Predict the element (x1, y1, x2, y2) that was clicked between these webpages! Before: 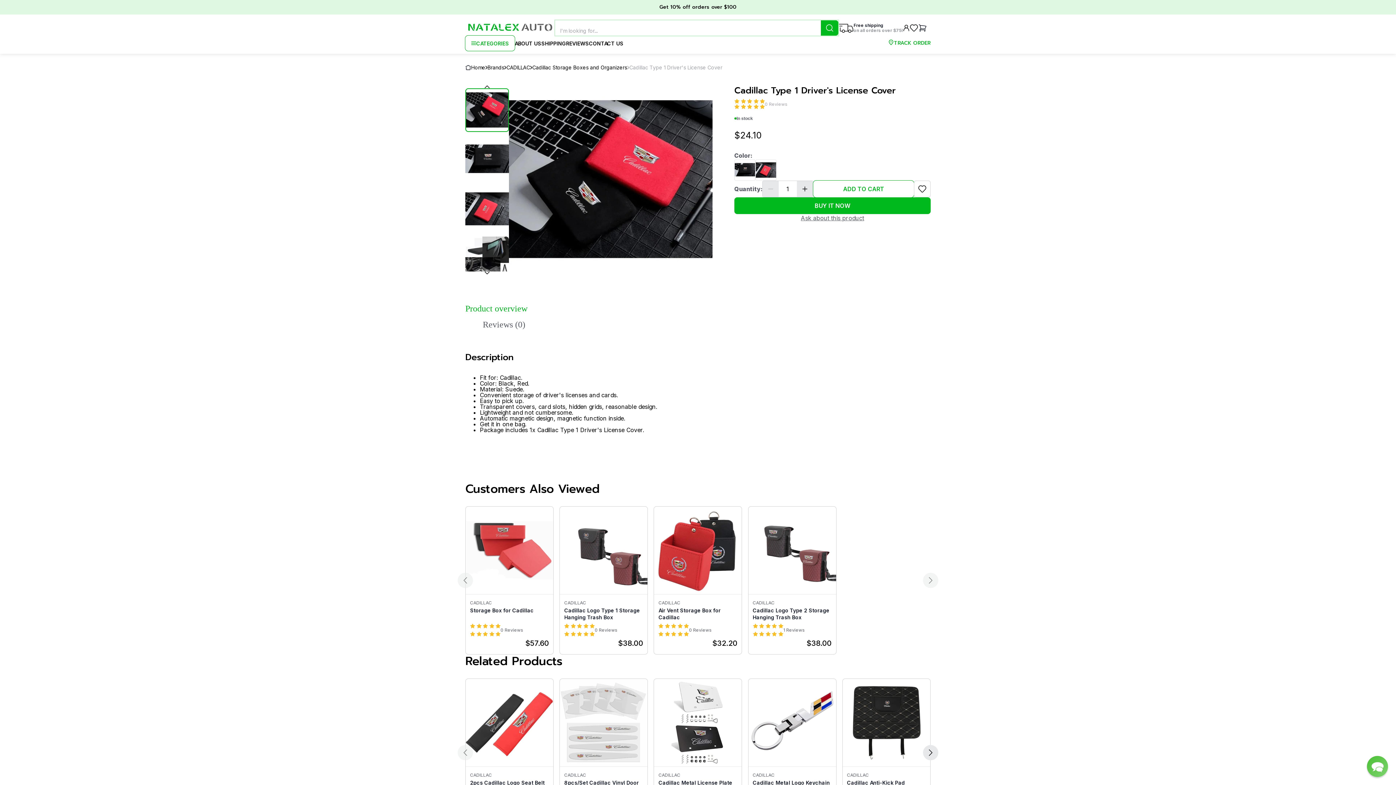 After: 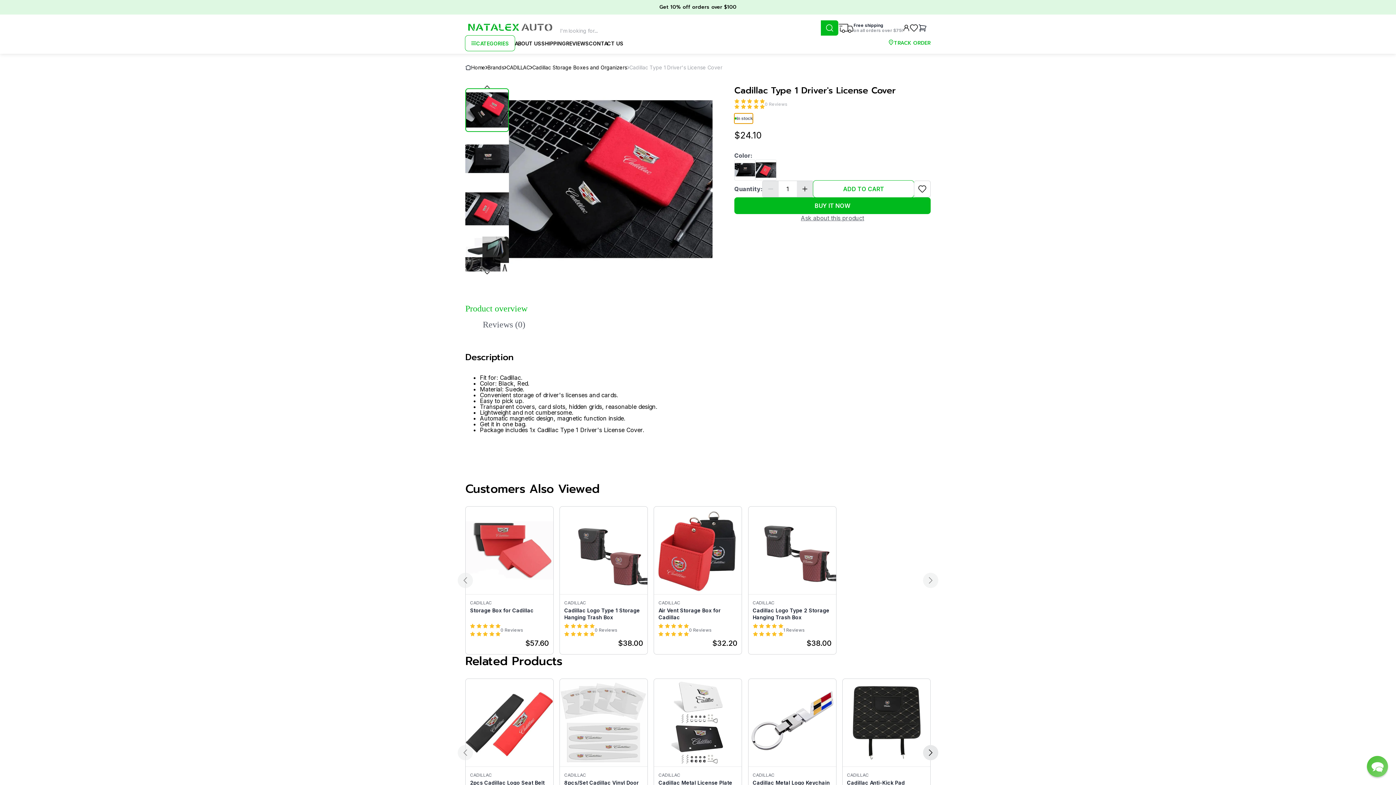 Action: bbox: (734, 113, 753, 123) label: In stock